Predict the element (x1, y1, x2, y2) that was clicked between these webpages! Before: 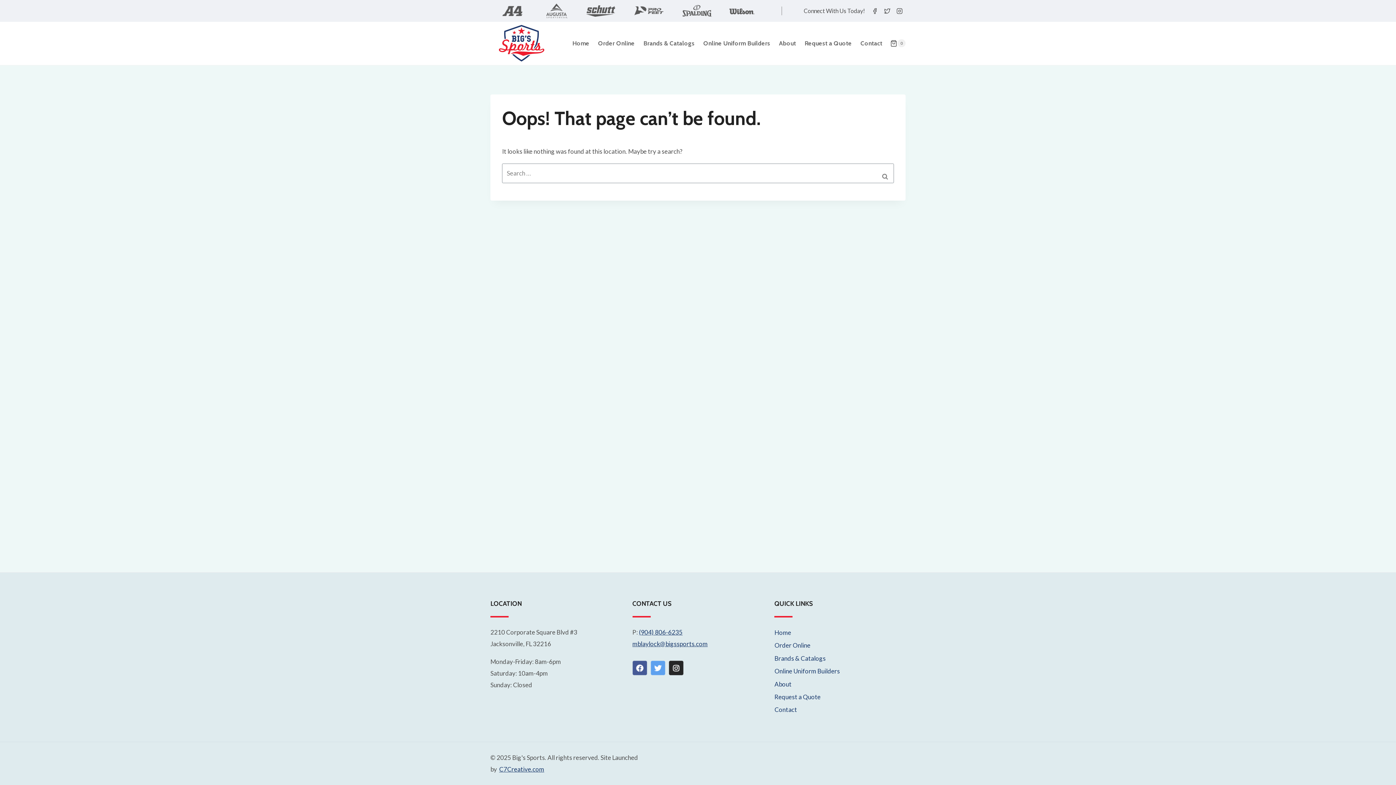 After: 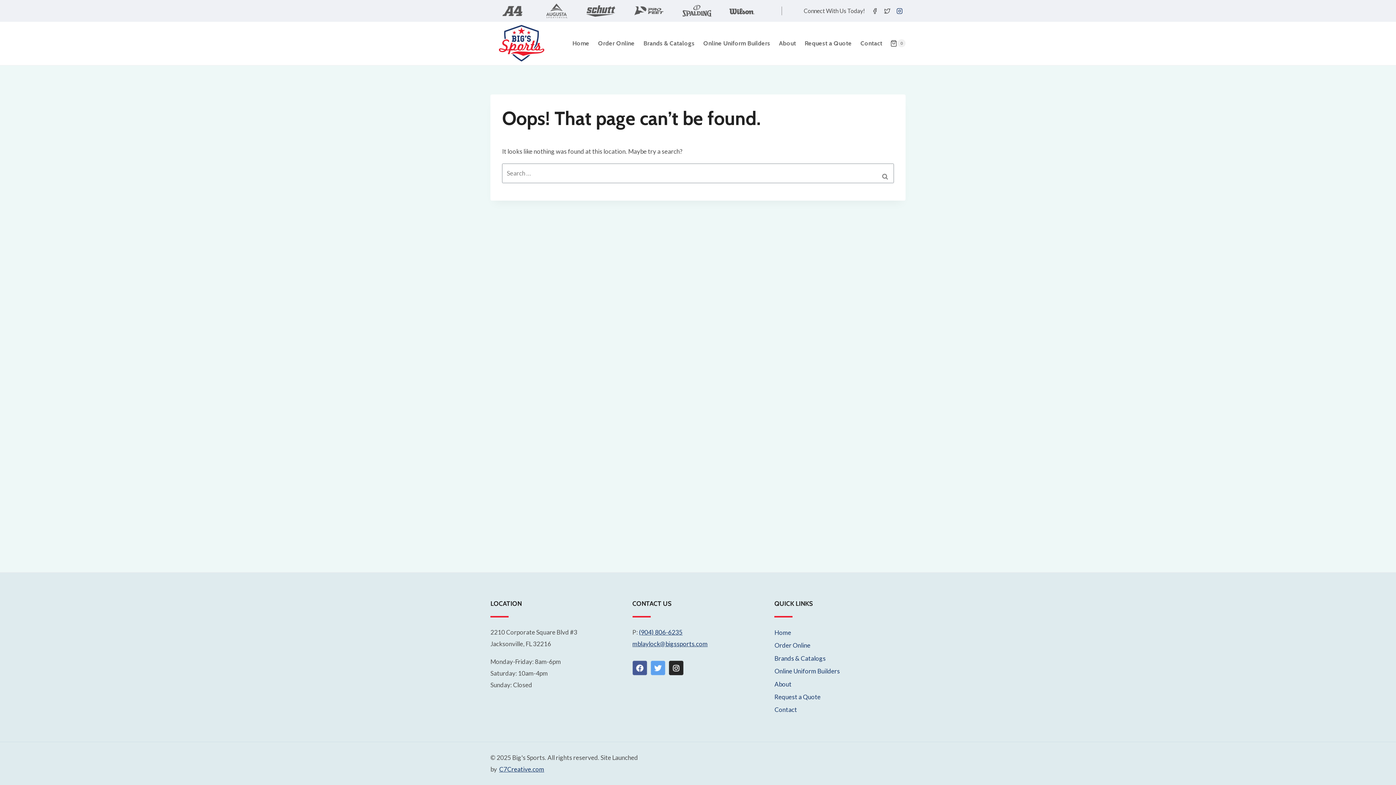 Action: bbox: (893, 4, 905, 17) label: Instagram